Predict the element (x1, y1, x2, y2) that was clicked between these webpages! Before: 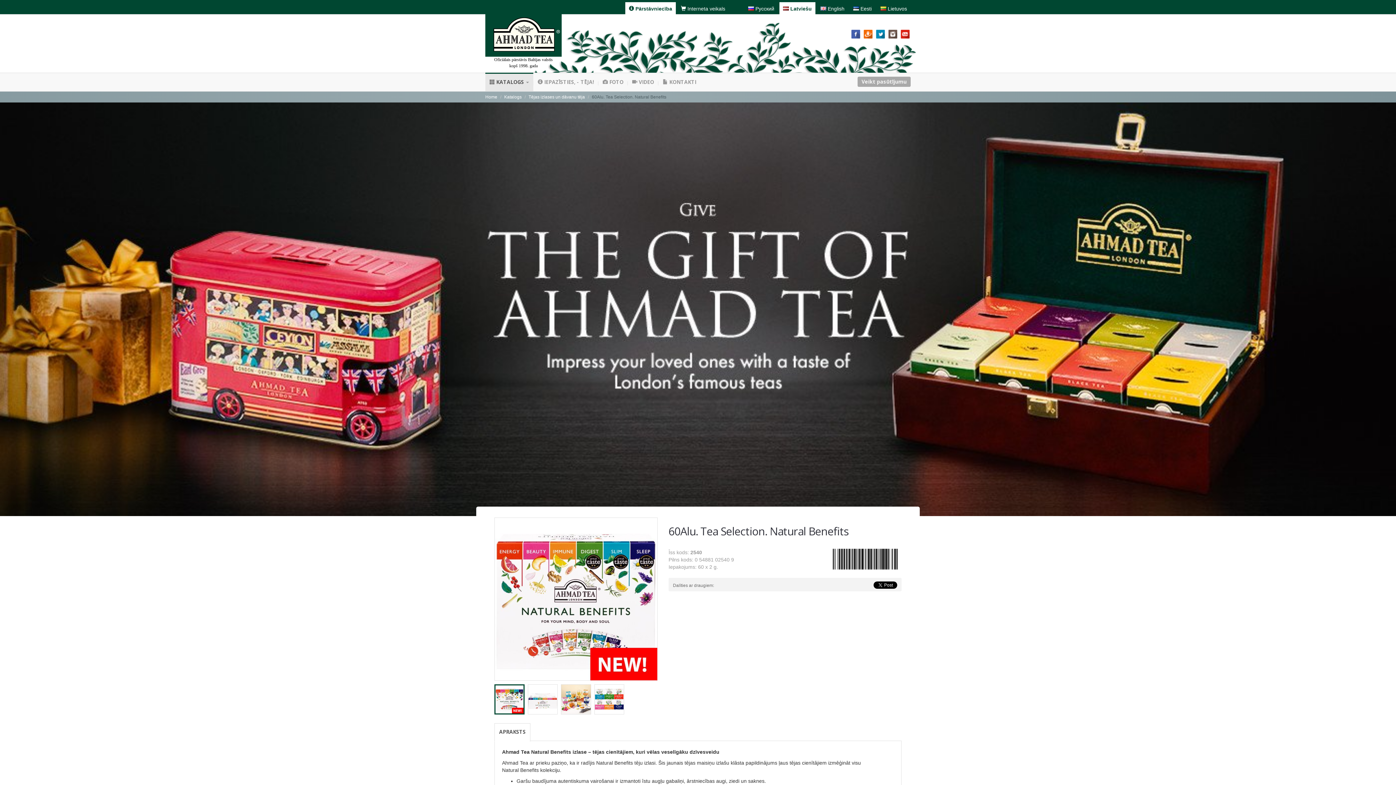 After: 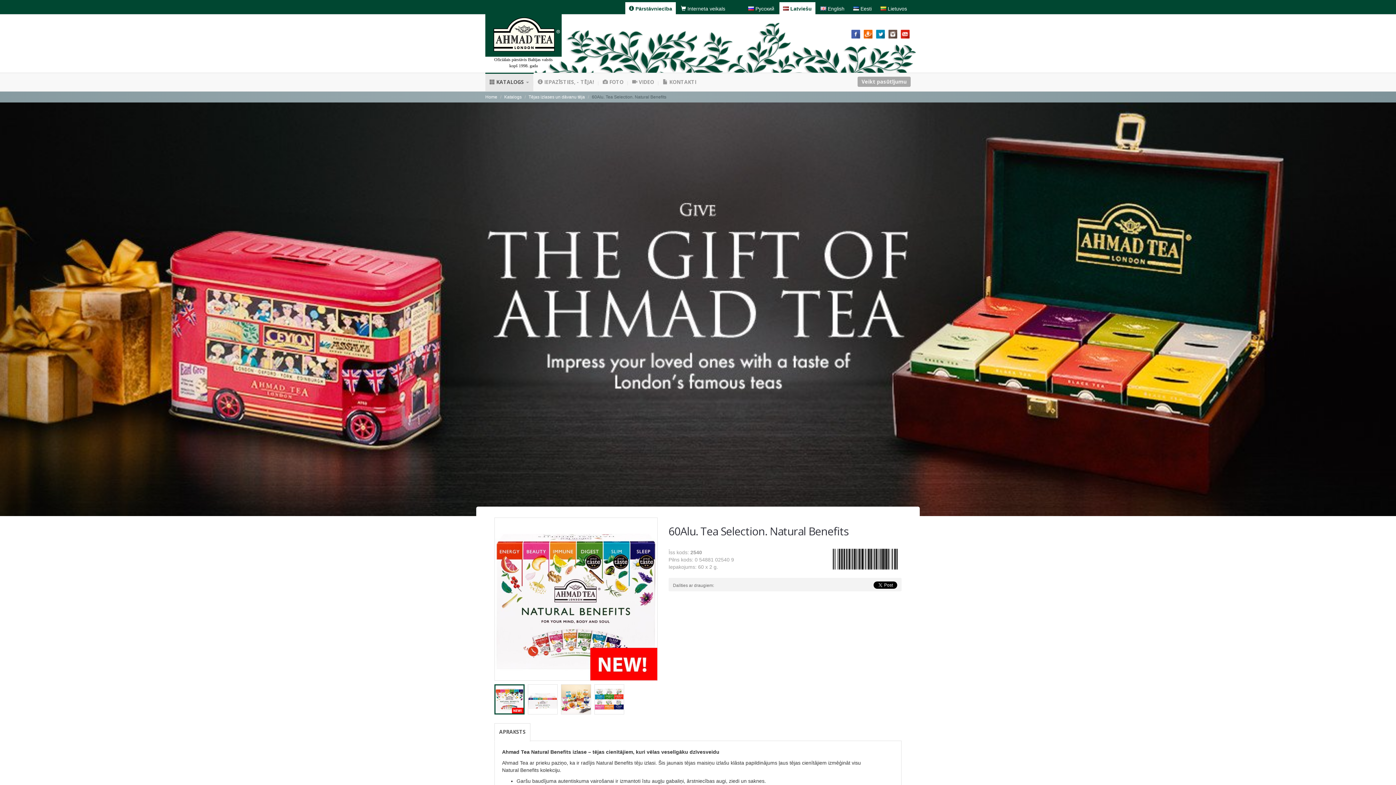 Action: bbox: (779, 2, 815, 15) label:  Latviešu